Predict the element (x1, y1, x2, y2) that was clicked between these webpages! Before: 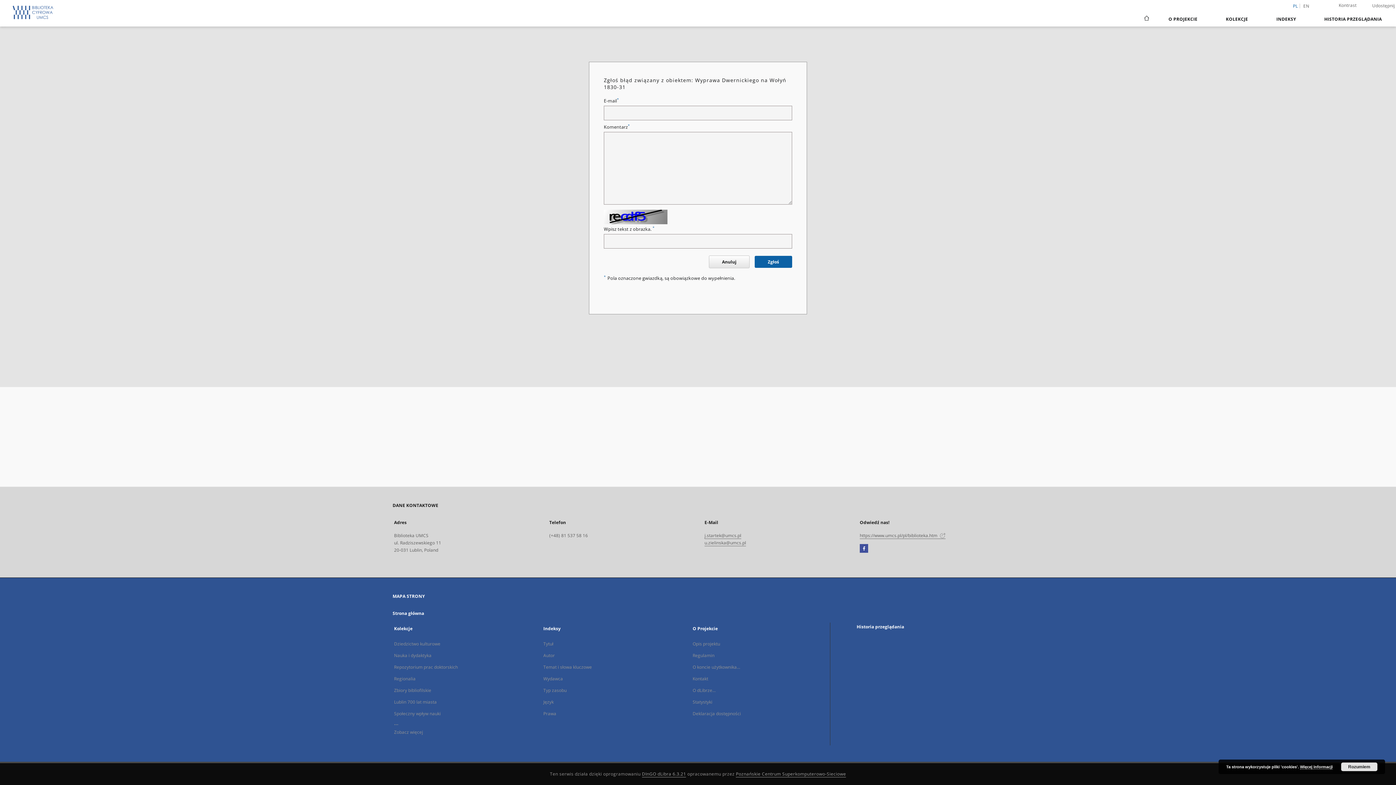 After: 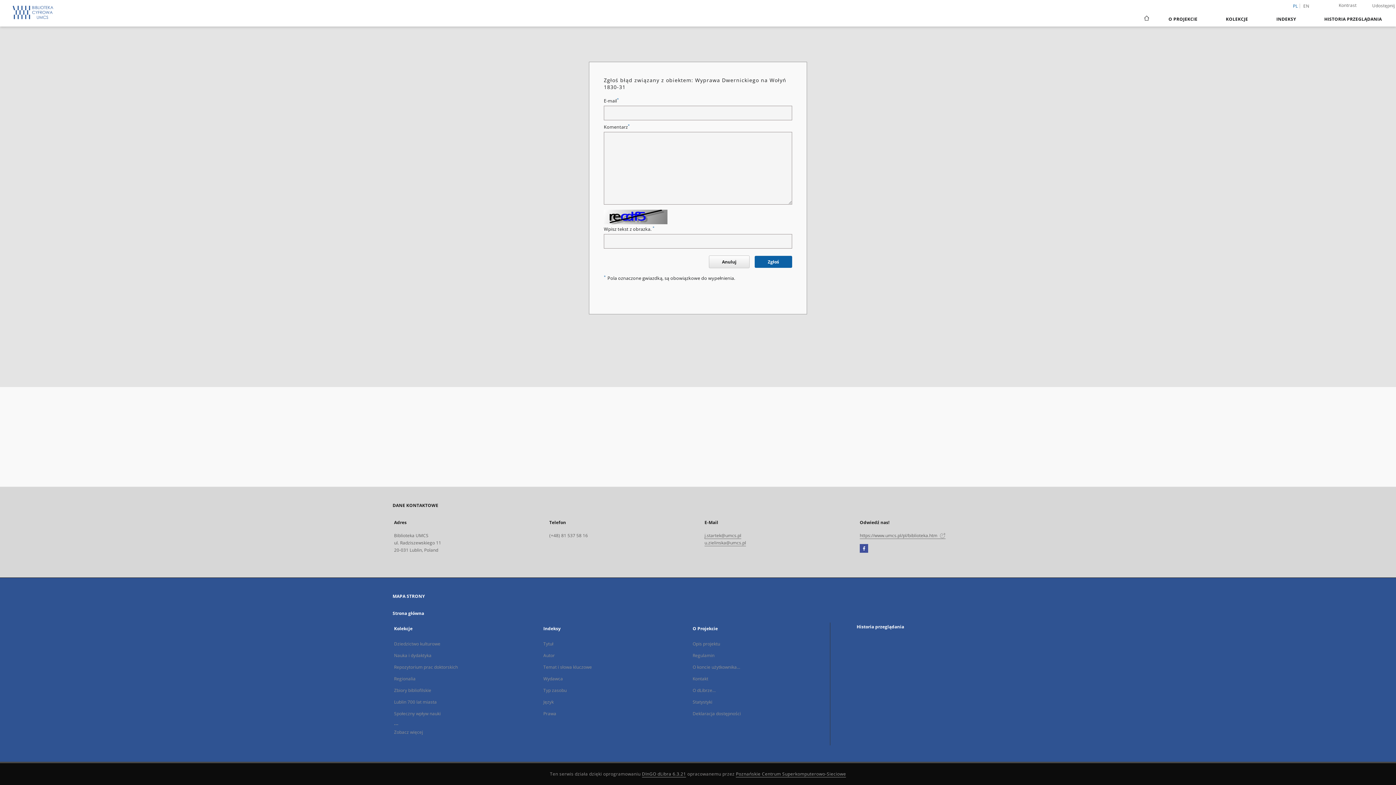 Action: bbox: (1341, 762, 1377, 771) label: Rozumiem